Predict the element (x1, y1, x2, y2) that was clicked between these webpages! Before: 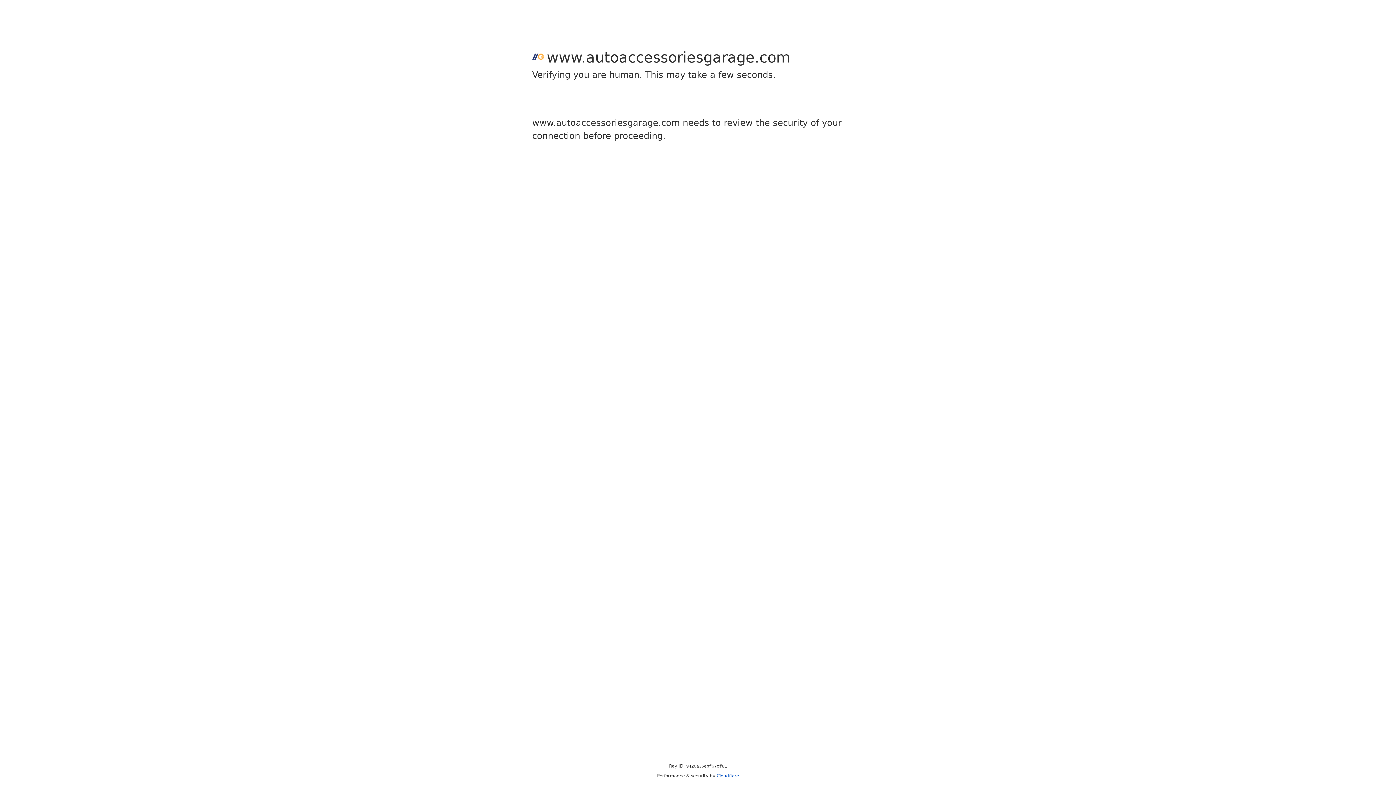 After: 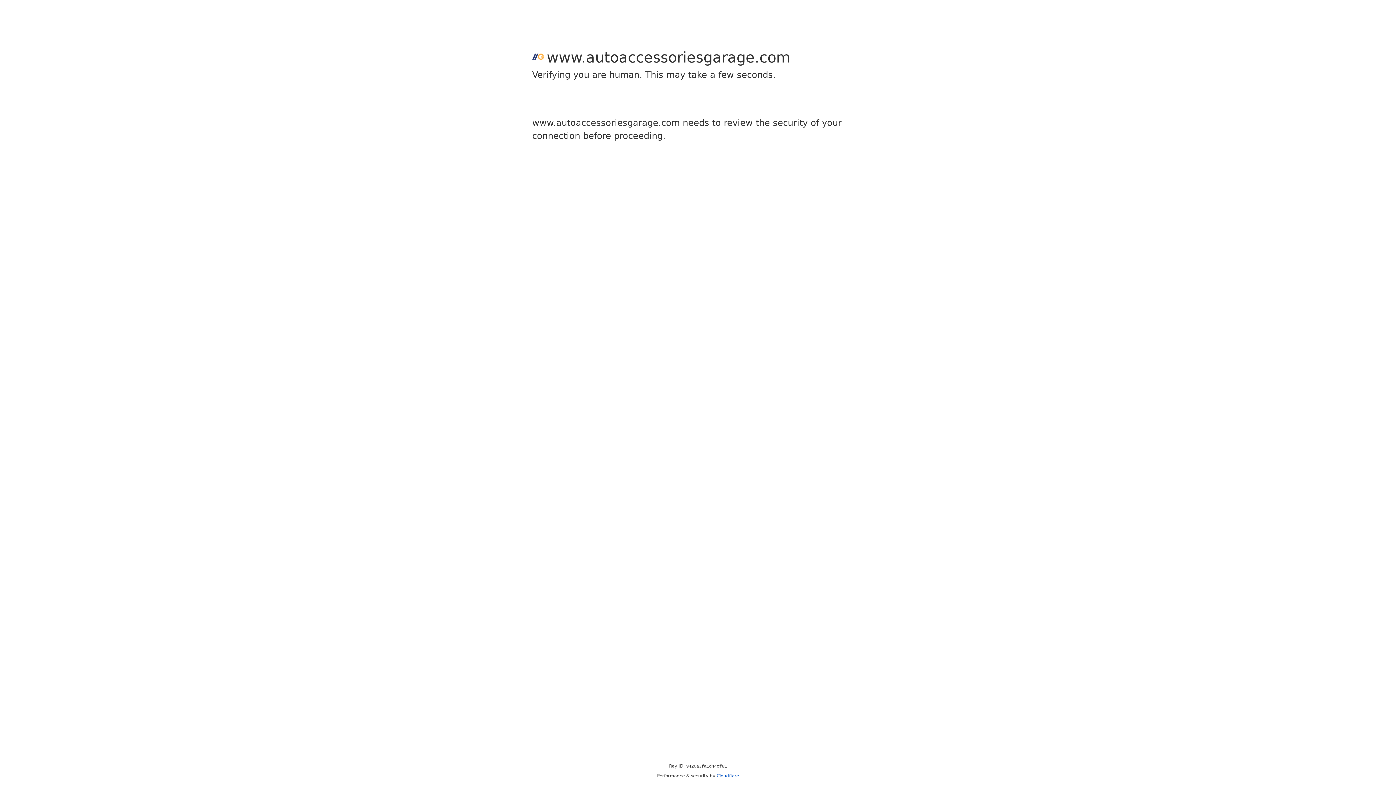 Action: bbox: (716, 773, 739, 778) label: Cloudflare